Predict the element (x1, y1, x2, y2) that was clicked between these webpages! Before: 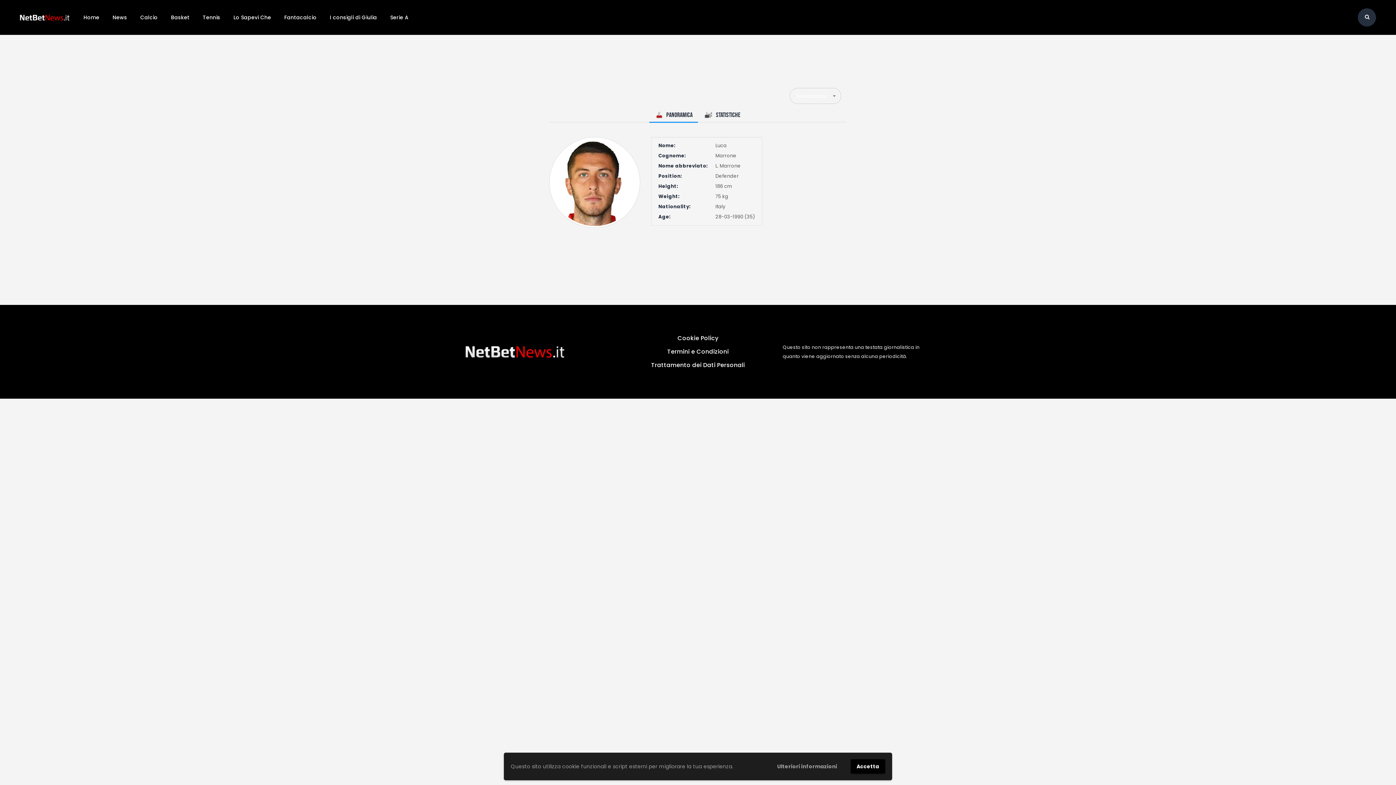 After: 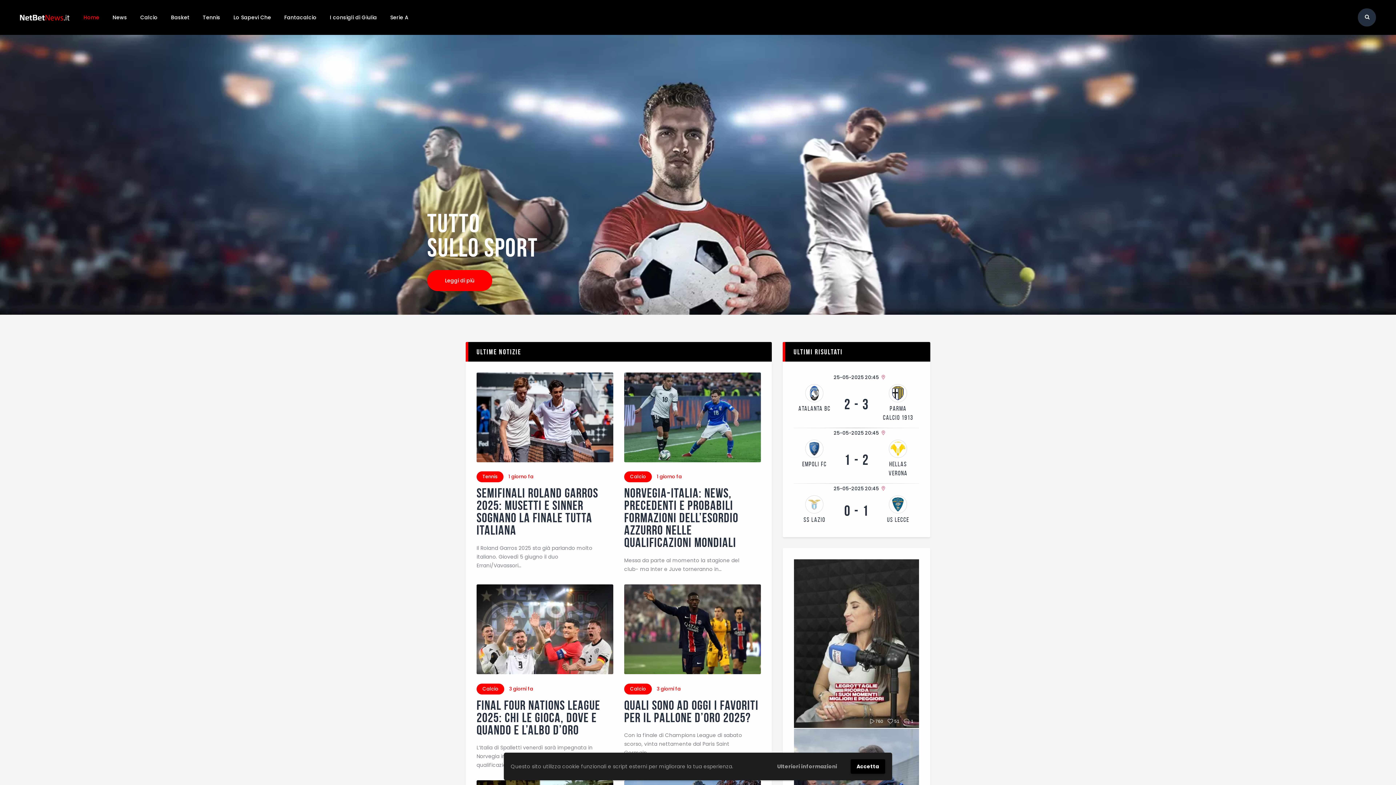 Action: label: Home bbox: (76, 9, 106, 25)